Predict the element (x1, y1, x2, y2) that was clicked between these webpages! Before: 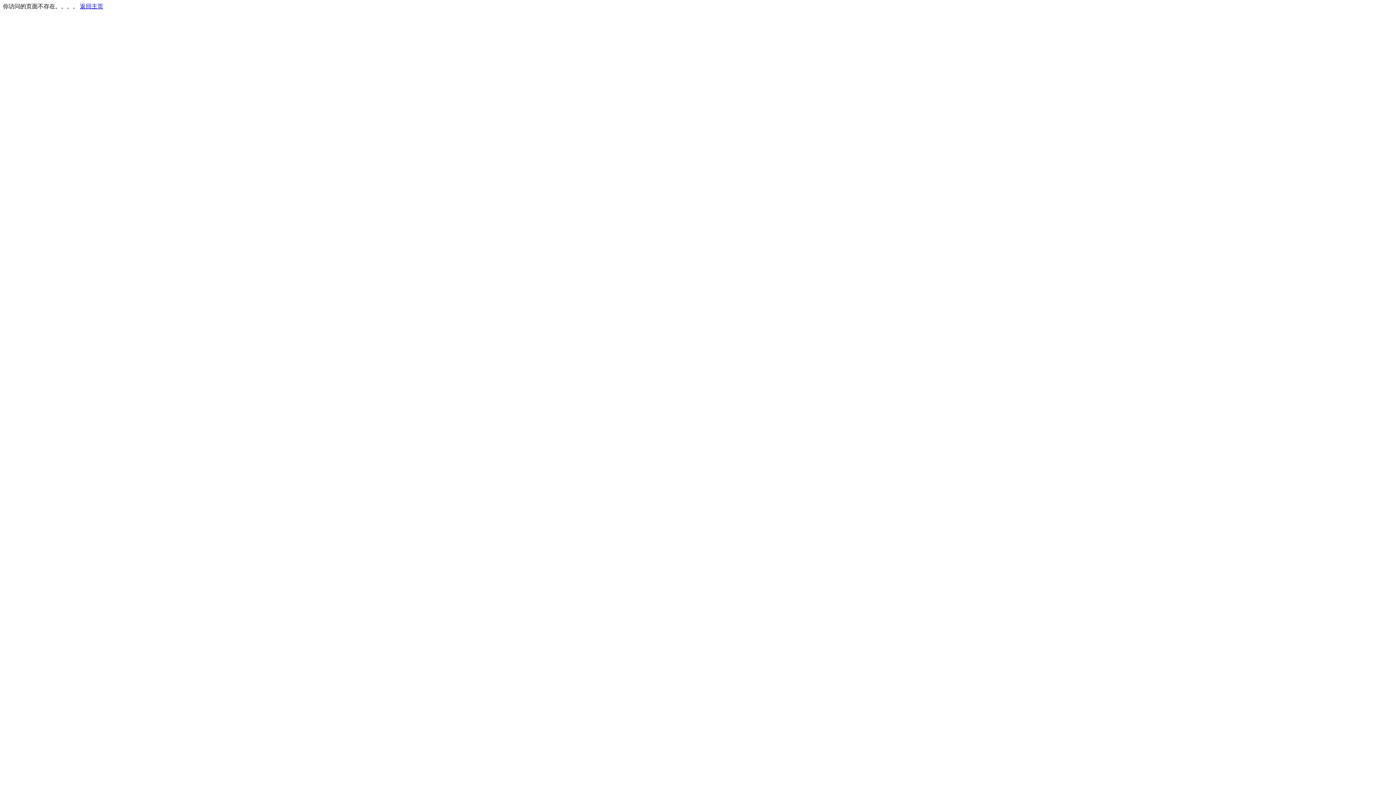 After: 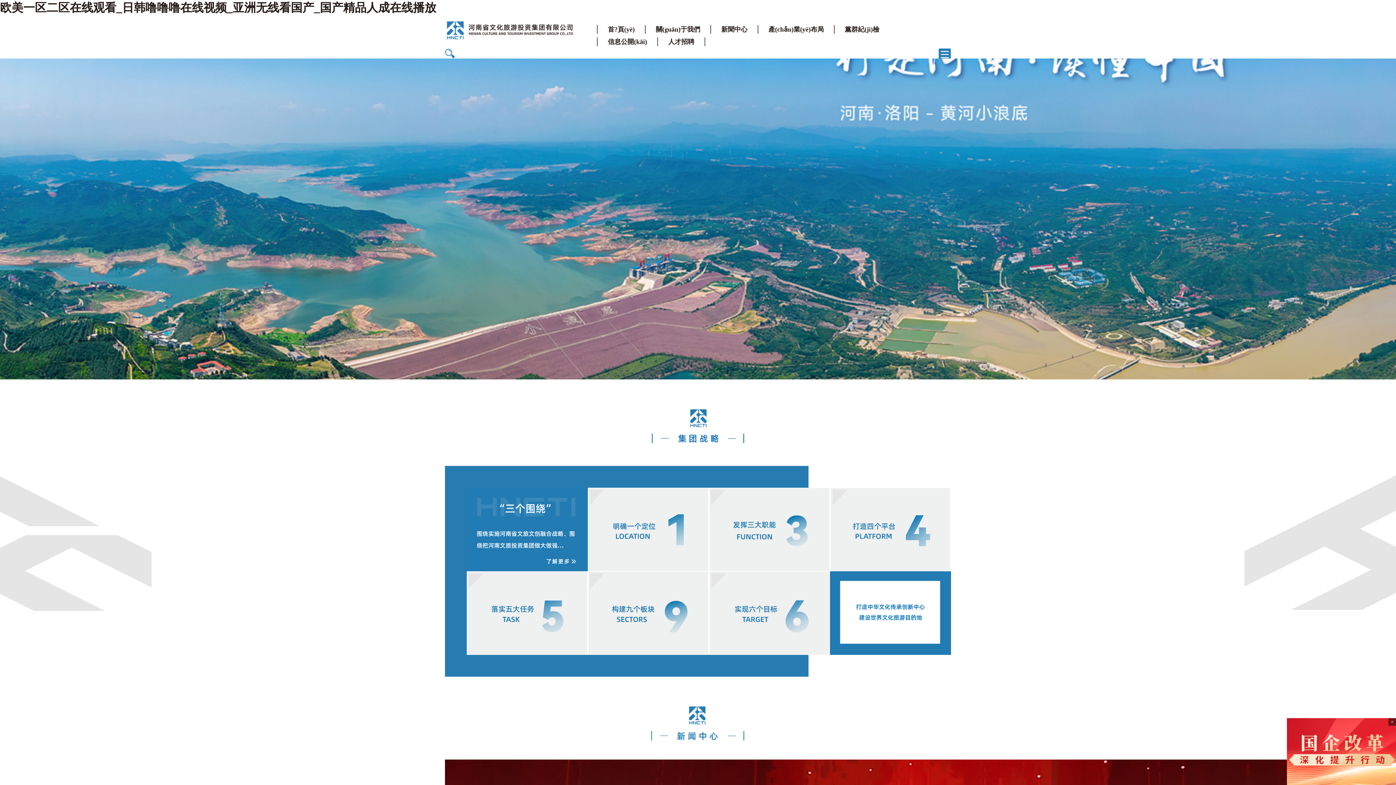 Action: bbox: (80, 3, 103, 9) label: 返回主页